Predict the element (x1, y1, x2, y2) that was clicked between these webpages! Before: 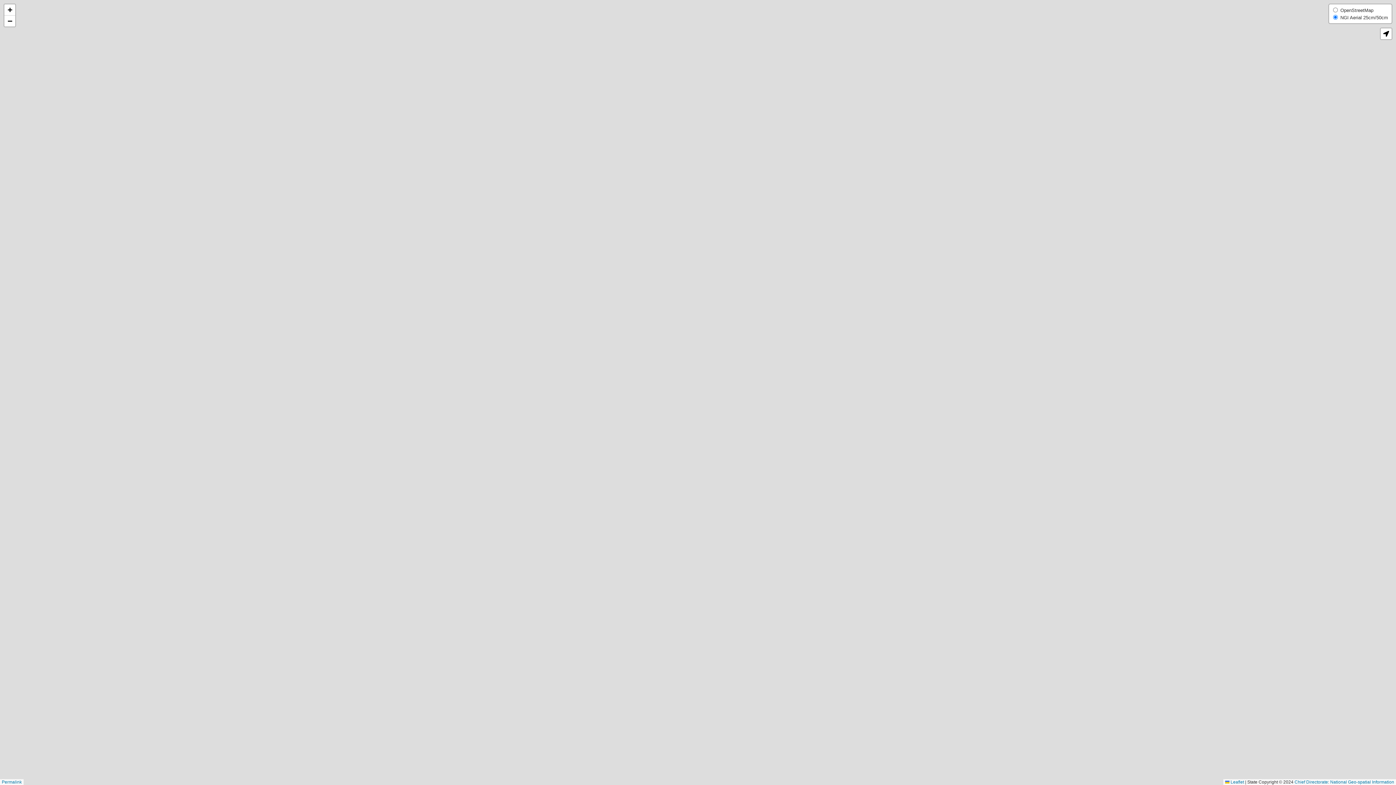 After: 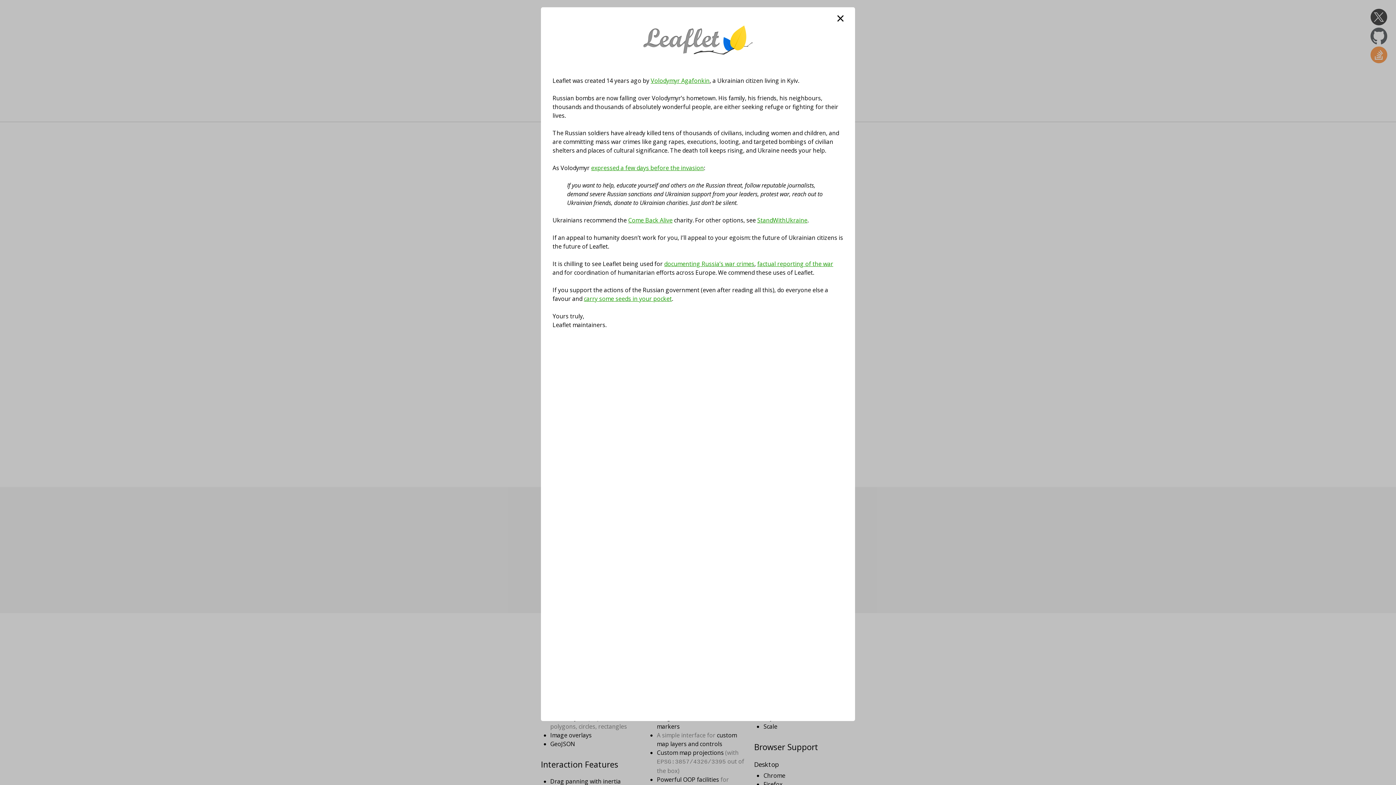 Action: bbox: (1225, 780, 1244, 785) label:  Leaflet